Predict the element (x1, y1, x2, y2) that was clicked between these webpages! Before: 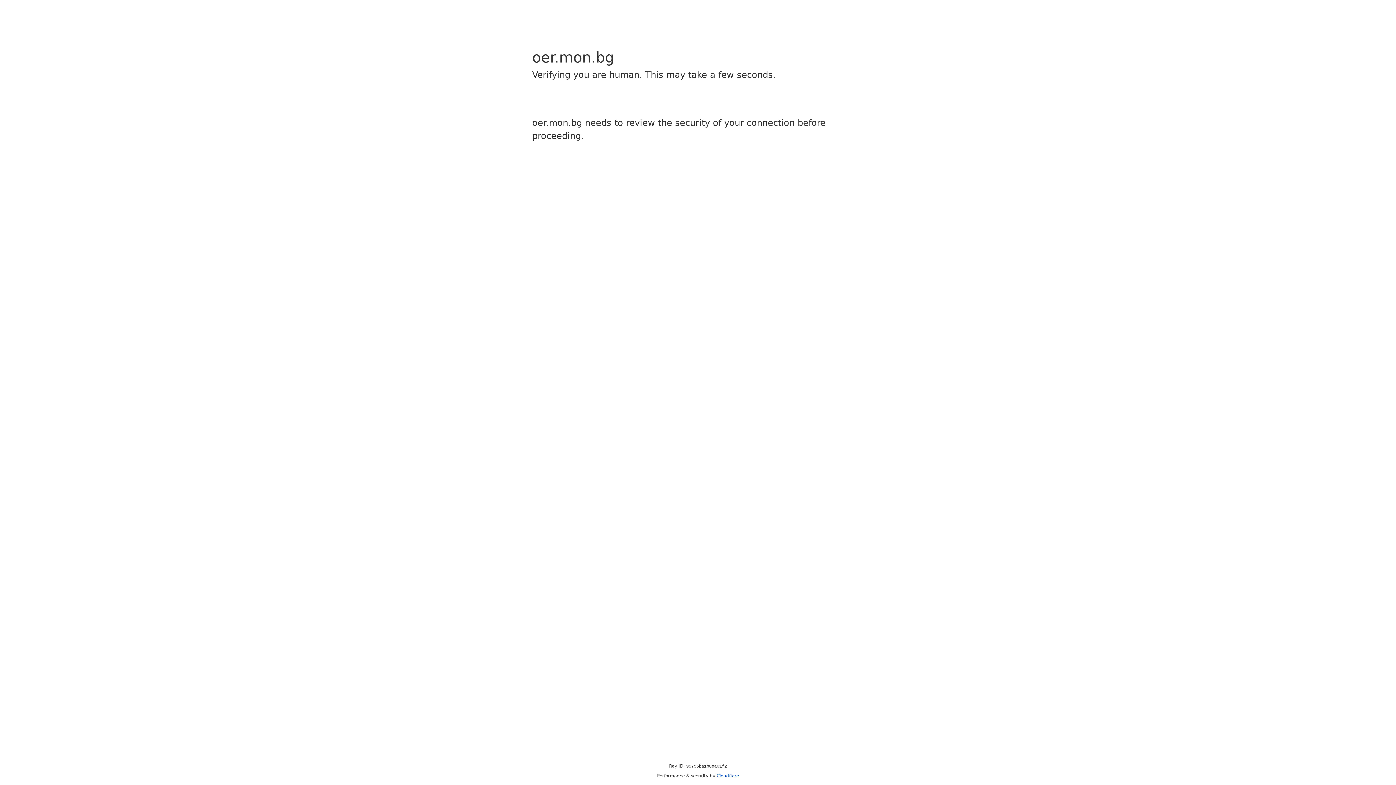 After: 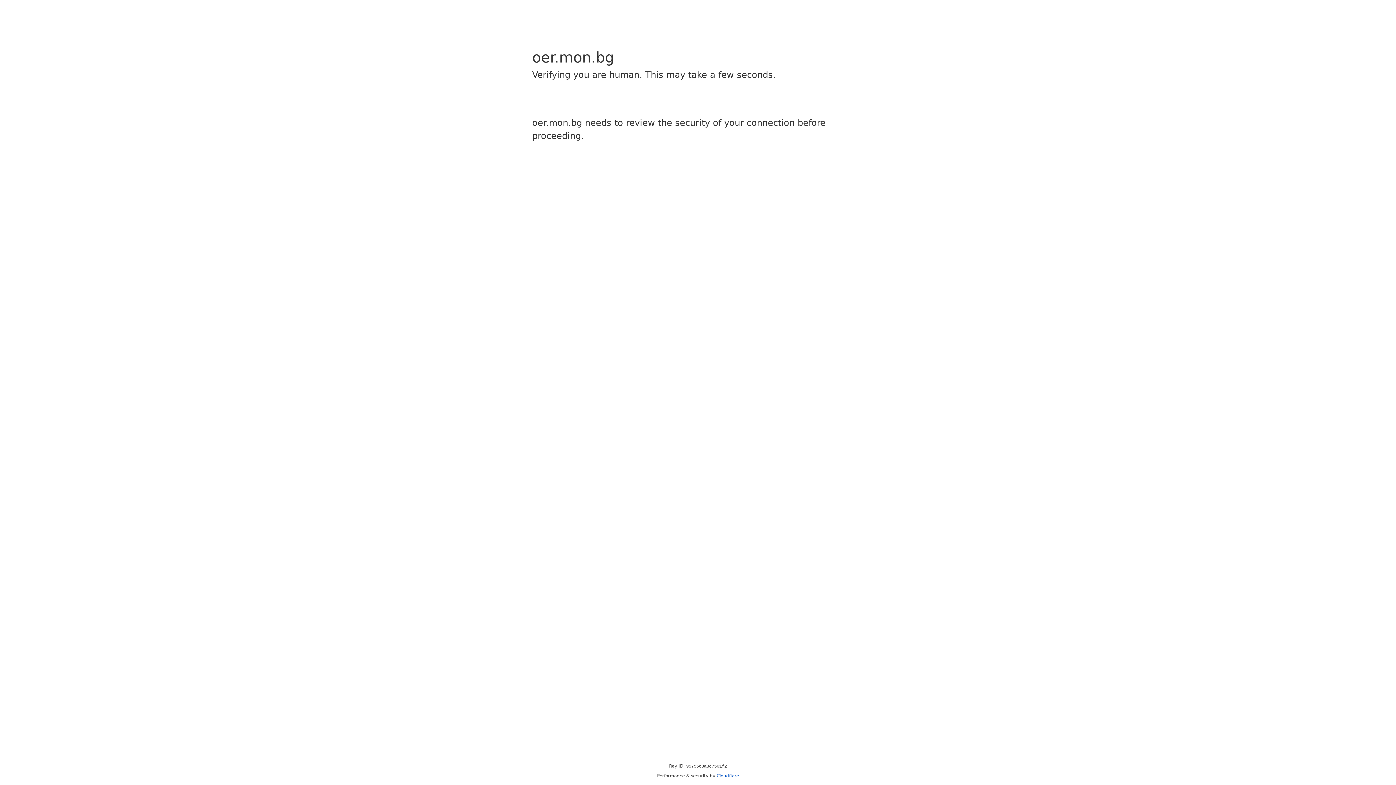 Action: label: Cloudflare bbox: (716, 773, 739, 778)